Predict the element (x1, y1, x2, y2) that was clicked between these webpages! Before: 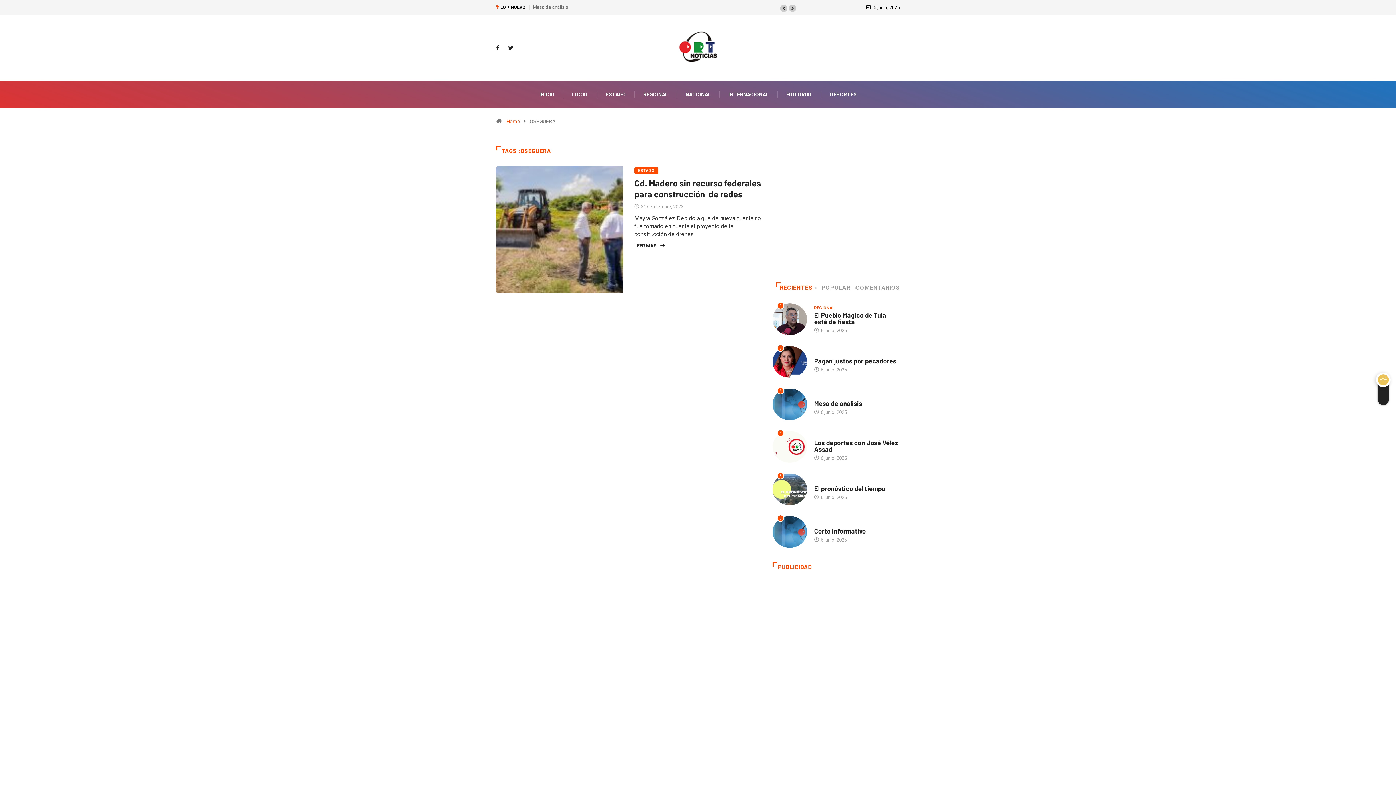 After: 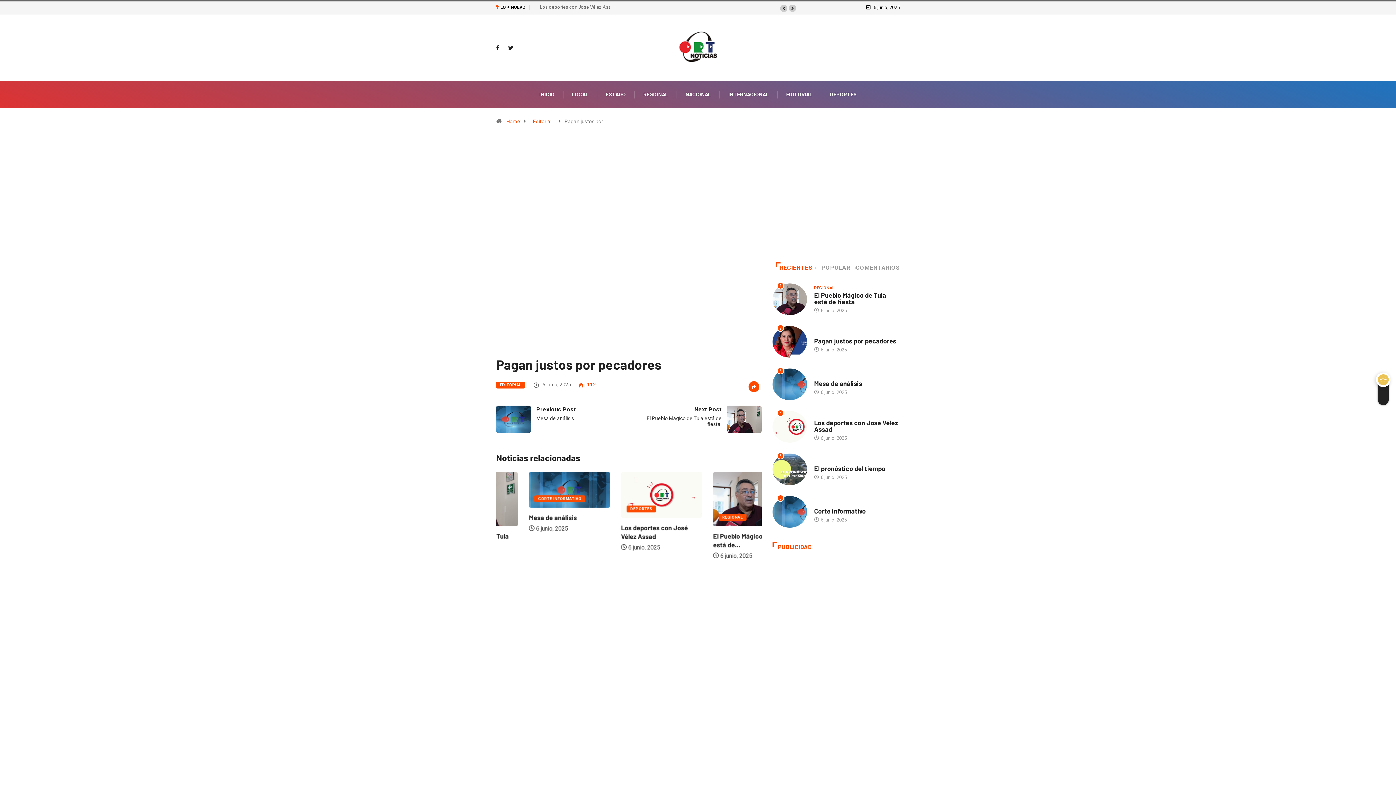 Action: label: Pagan justos por pecadores bbox: (814, 357, 896, 365)